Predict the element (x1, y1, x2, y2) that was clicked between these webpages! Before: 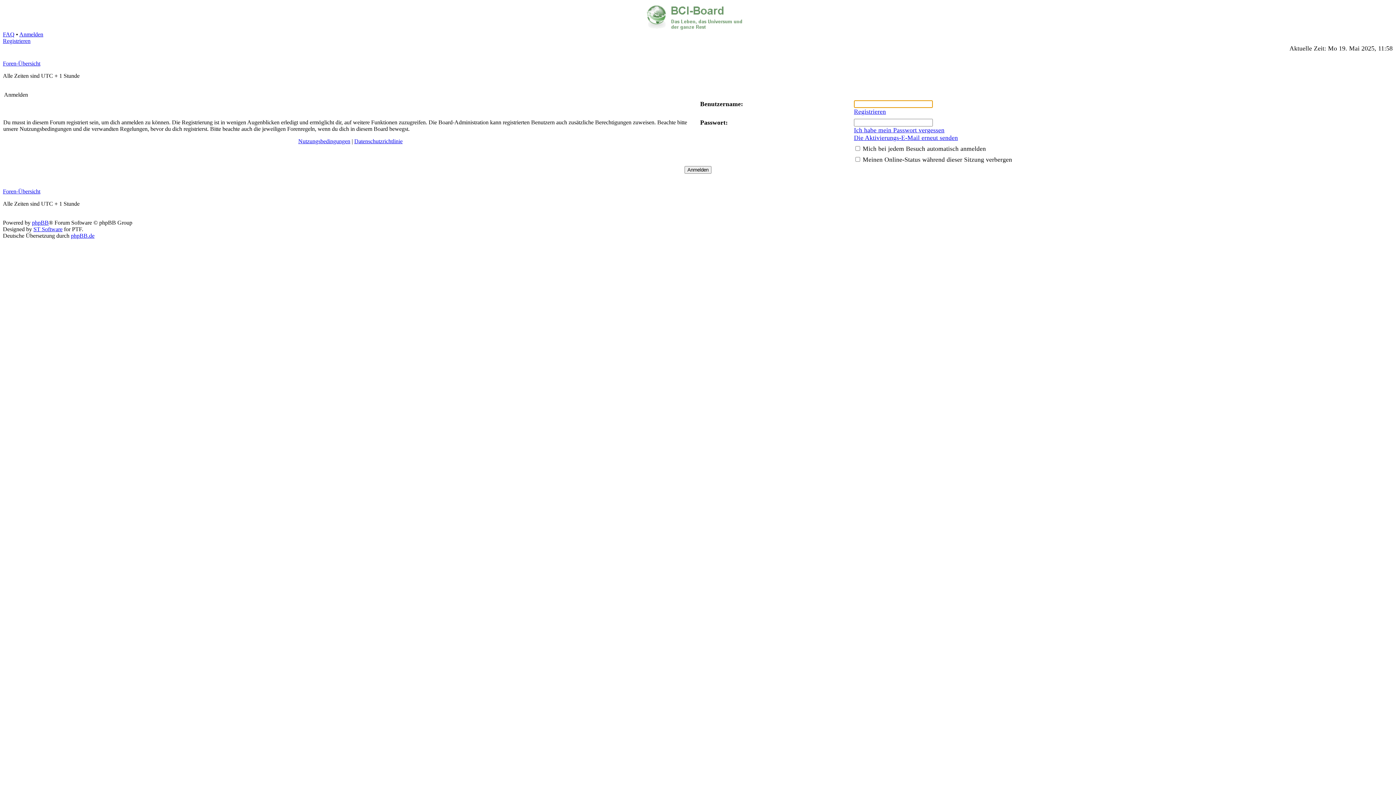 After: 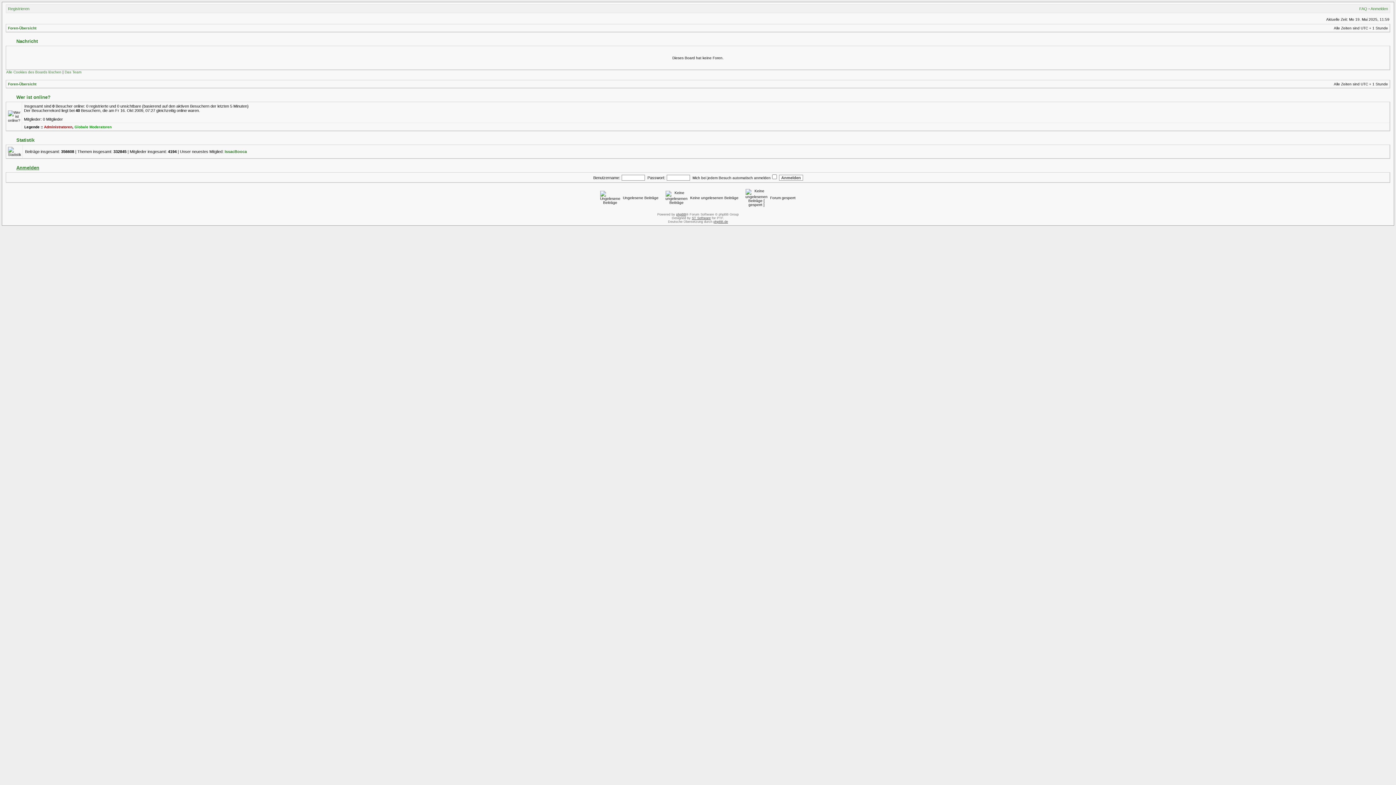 Action: bbox: (2, 188, 40, 194) label: Foren-Übersicht